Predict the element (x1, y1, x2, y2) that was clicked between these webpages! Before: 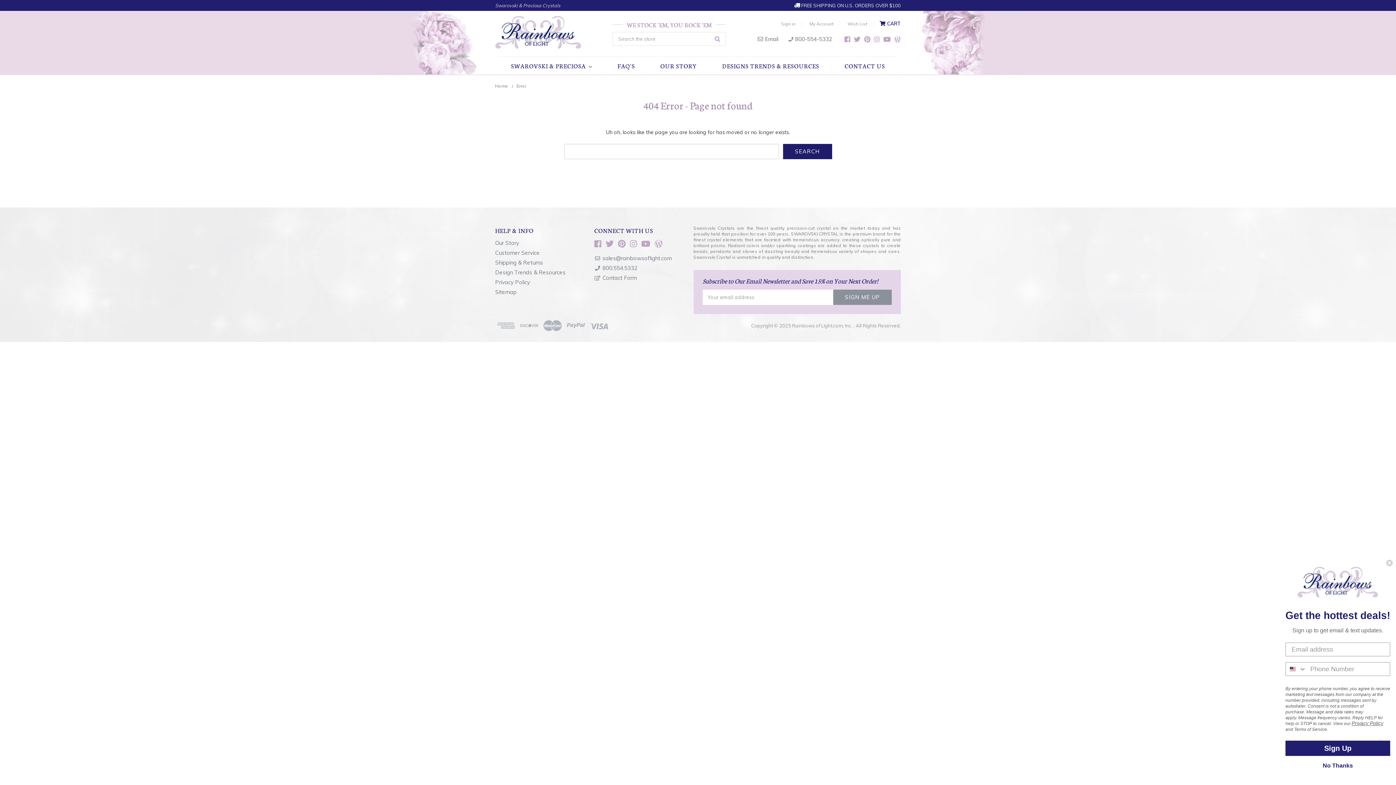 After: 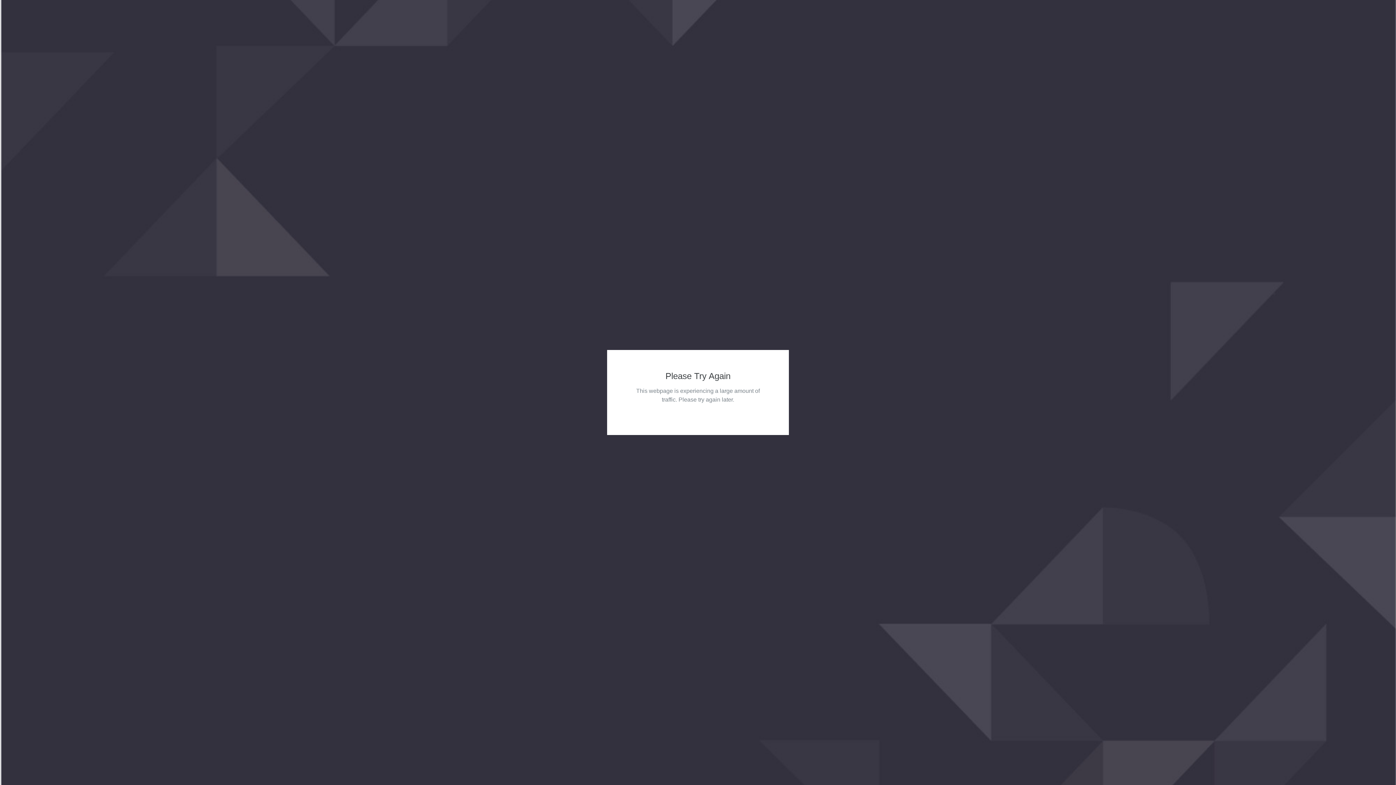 Action: label: Contact Form bbox: (602, 274, 637, 281)